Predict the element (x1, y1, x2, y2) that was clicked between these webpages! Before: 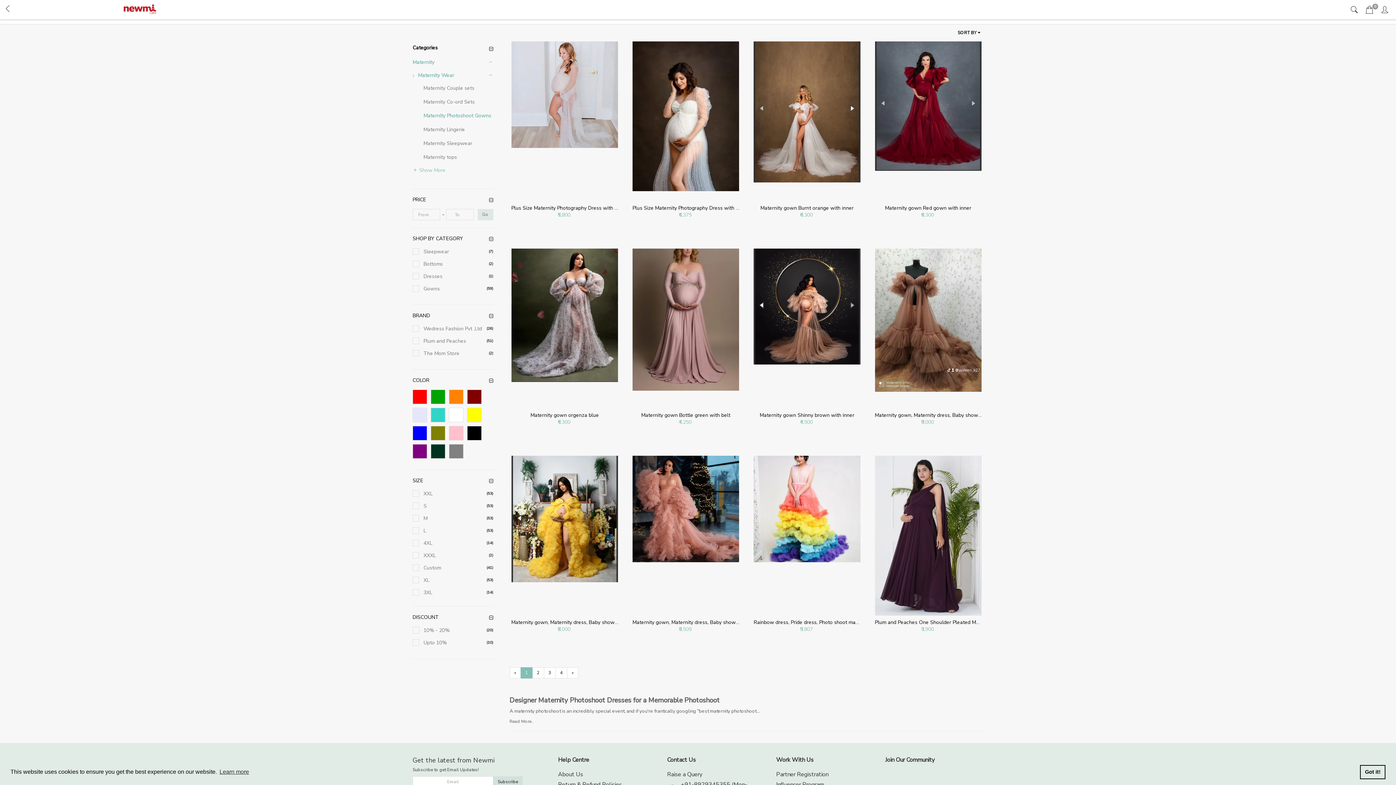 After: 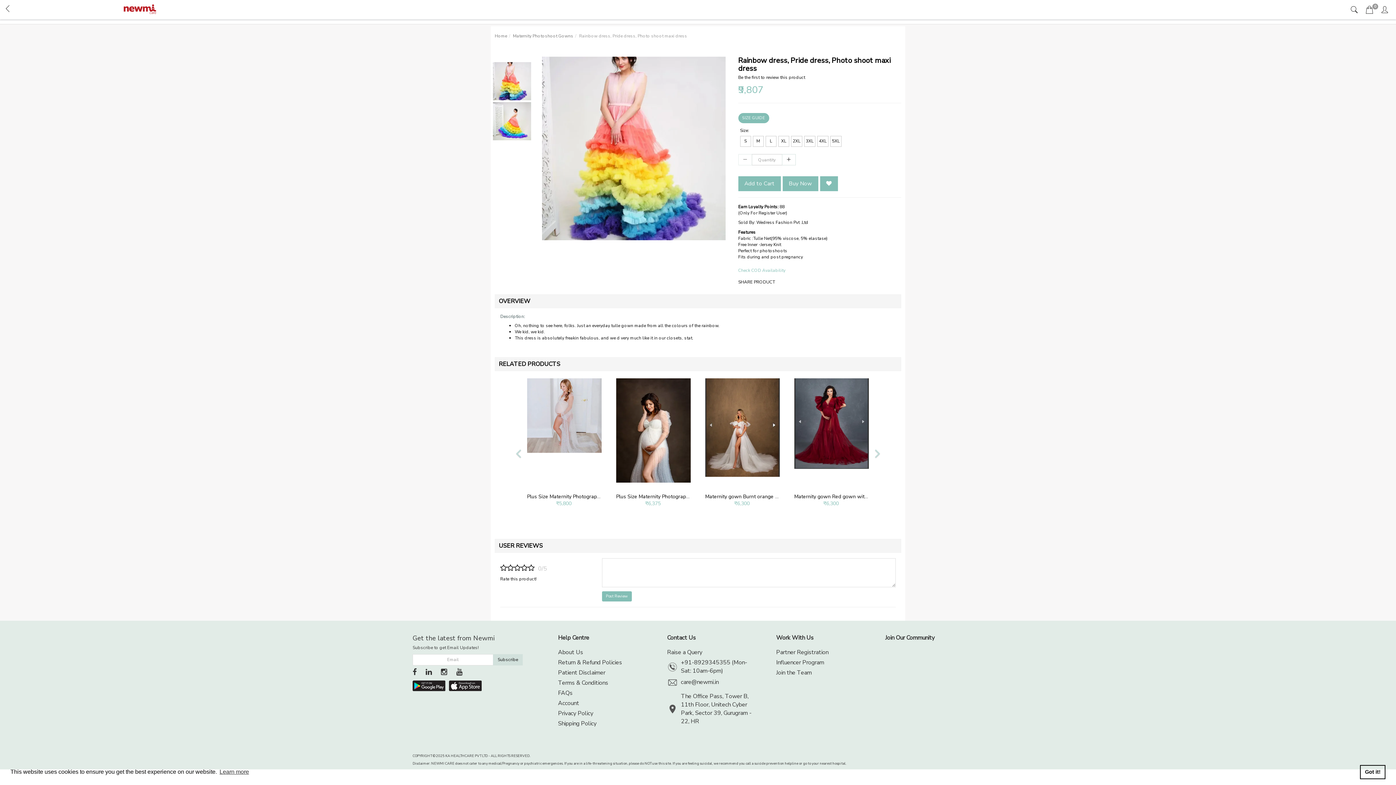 Action: label: Rainbow dress, Pride dress, Photo shoot maxi dress bbox: (753, 619, 873, 626)